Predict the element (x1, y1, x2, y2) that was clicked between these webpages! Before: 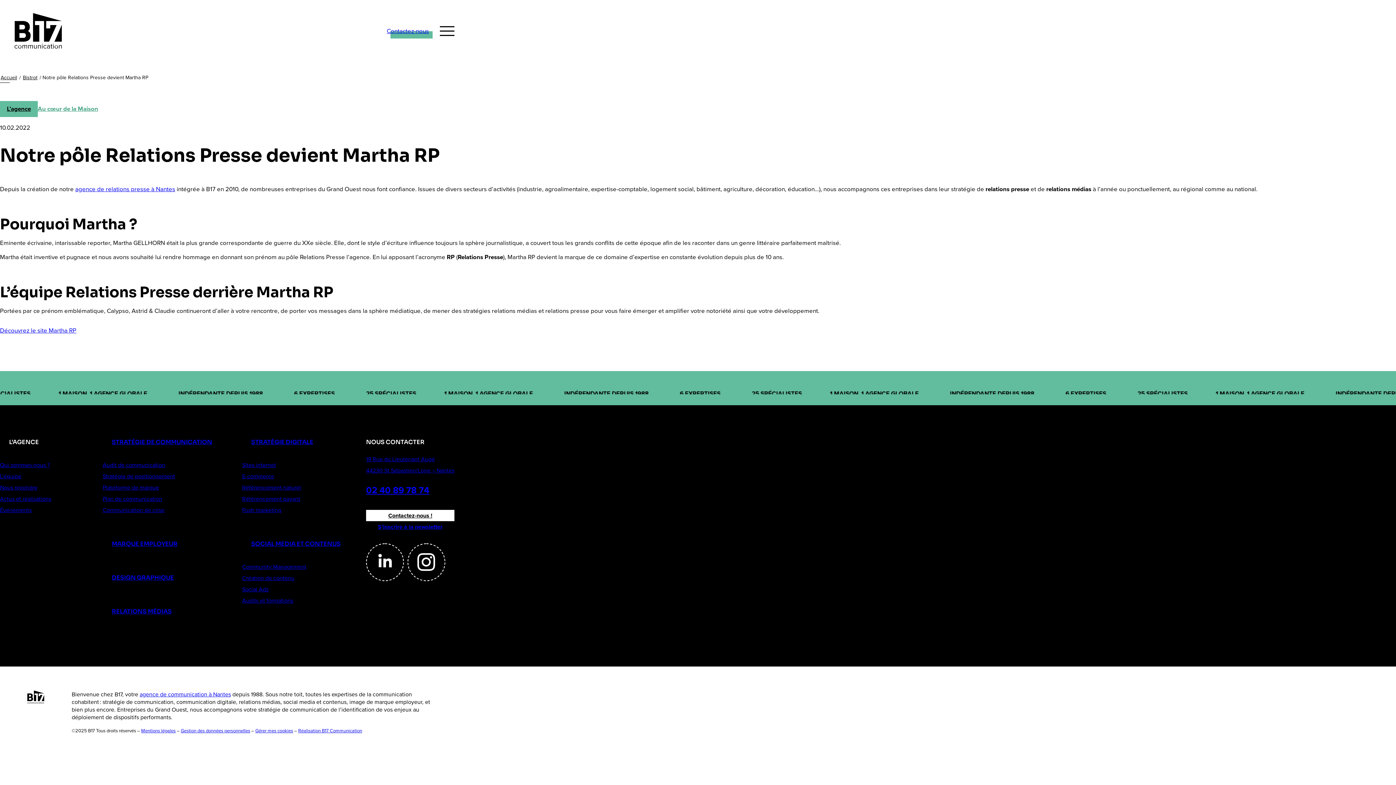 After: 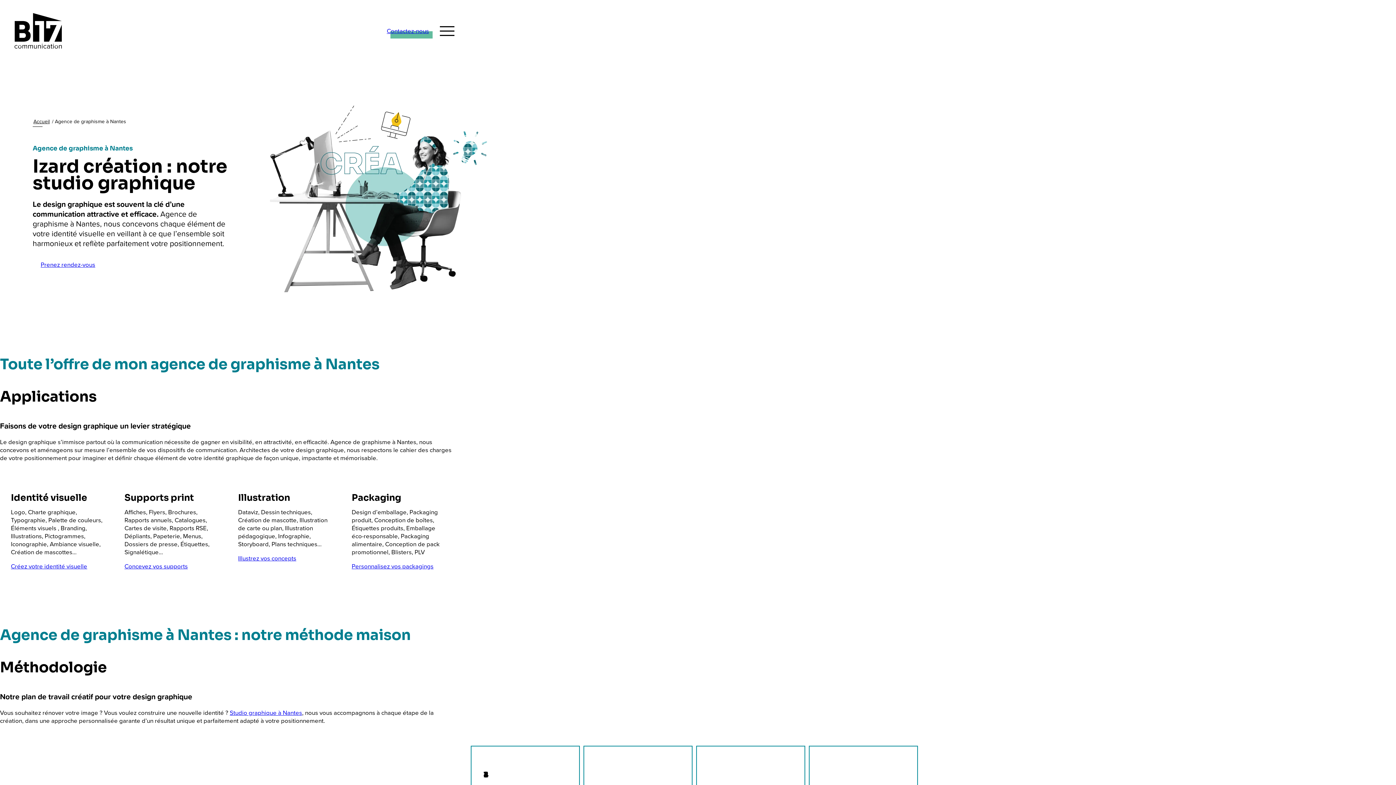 Action: bbox: (111, 574, 174, 581) label: DESIGN GRAPHIQUE